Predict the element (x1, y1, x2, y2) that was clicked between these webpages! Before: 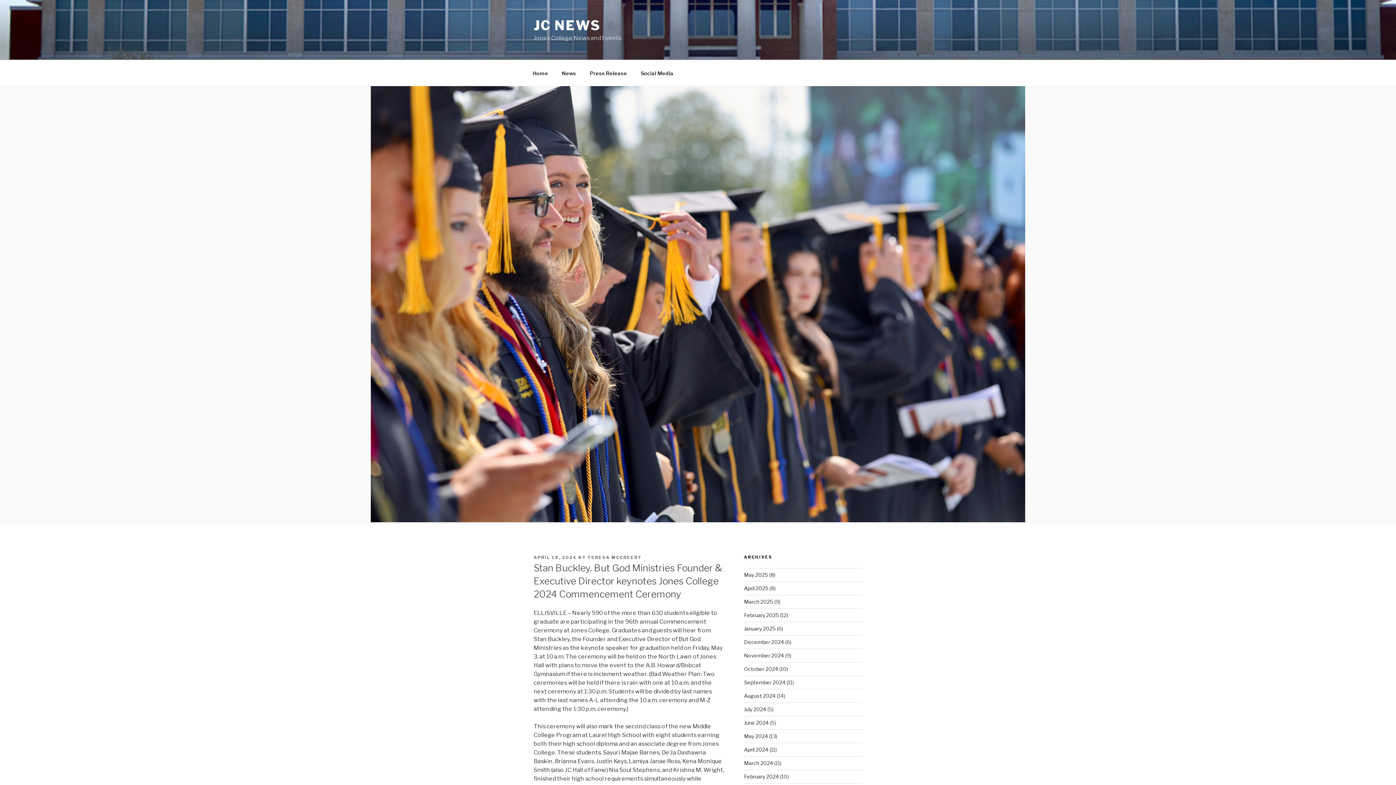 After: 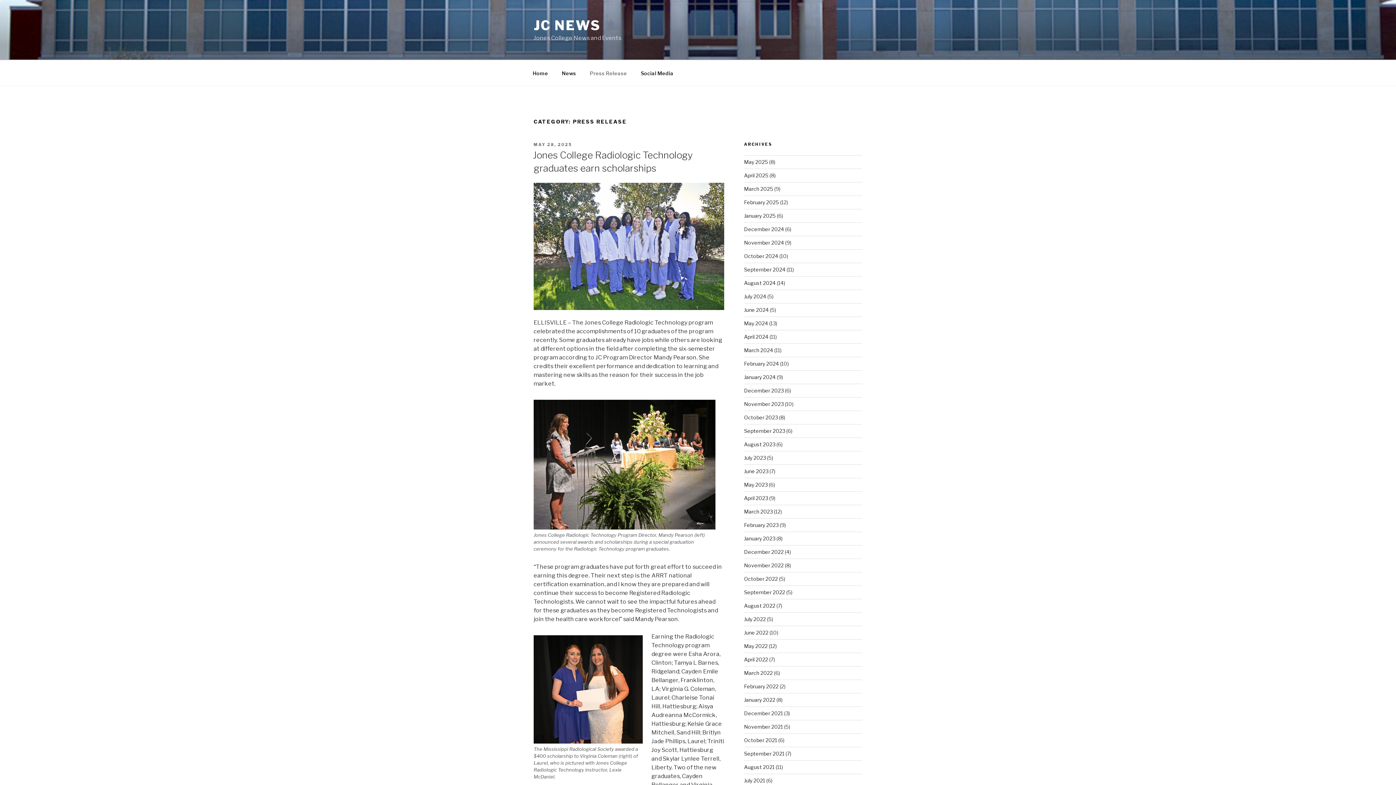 Action: bbox: (583, 64, 633, 82) label: Press Release